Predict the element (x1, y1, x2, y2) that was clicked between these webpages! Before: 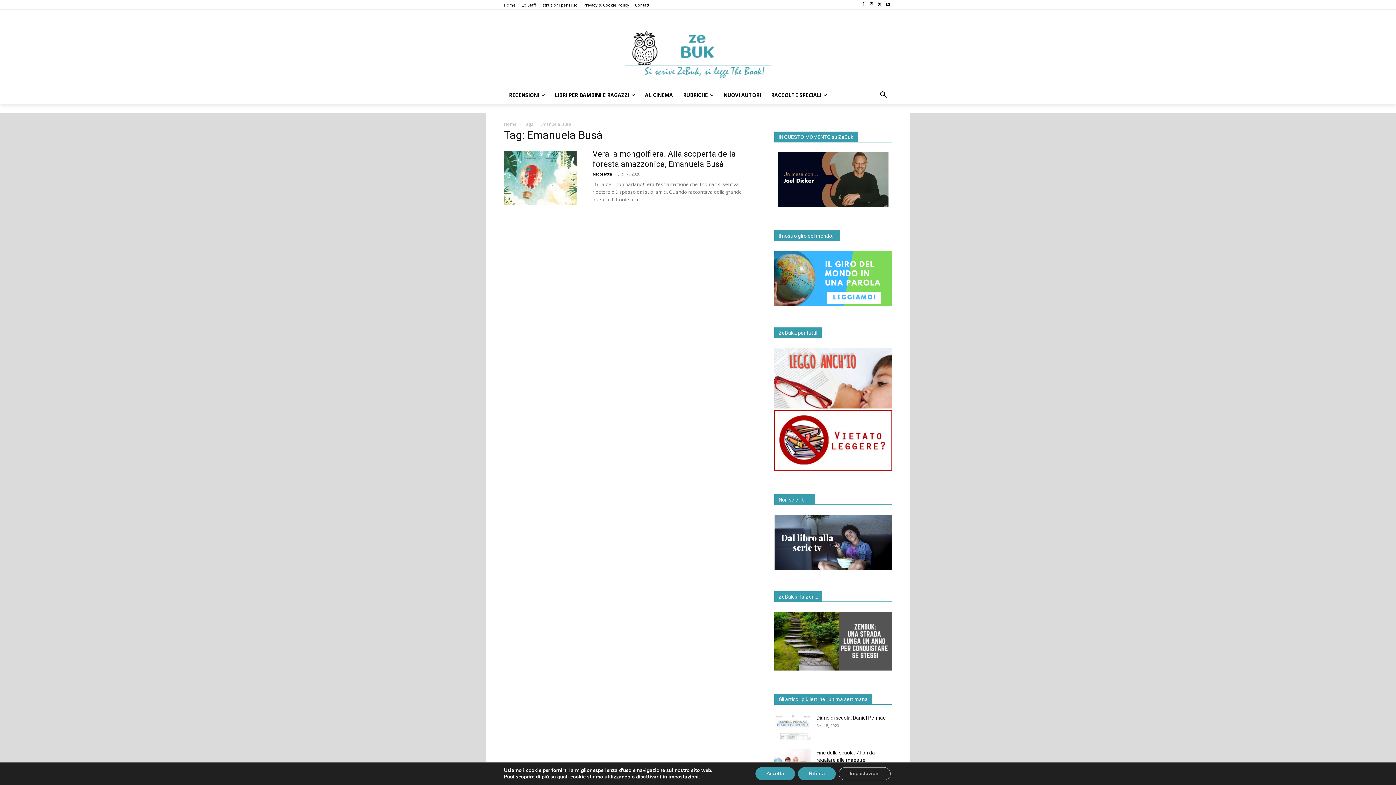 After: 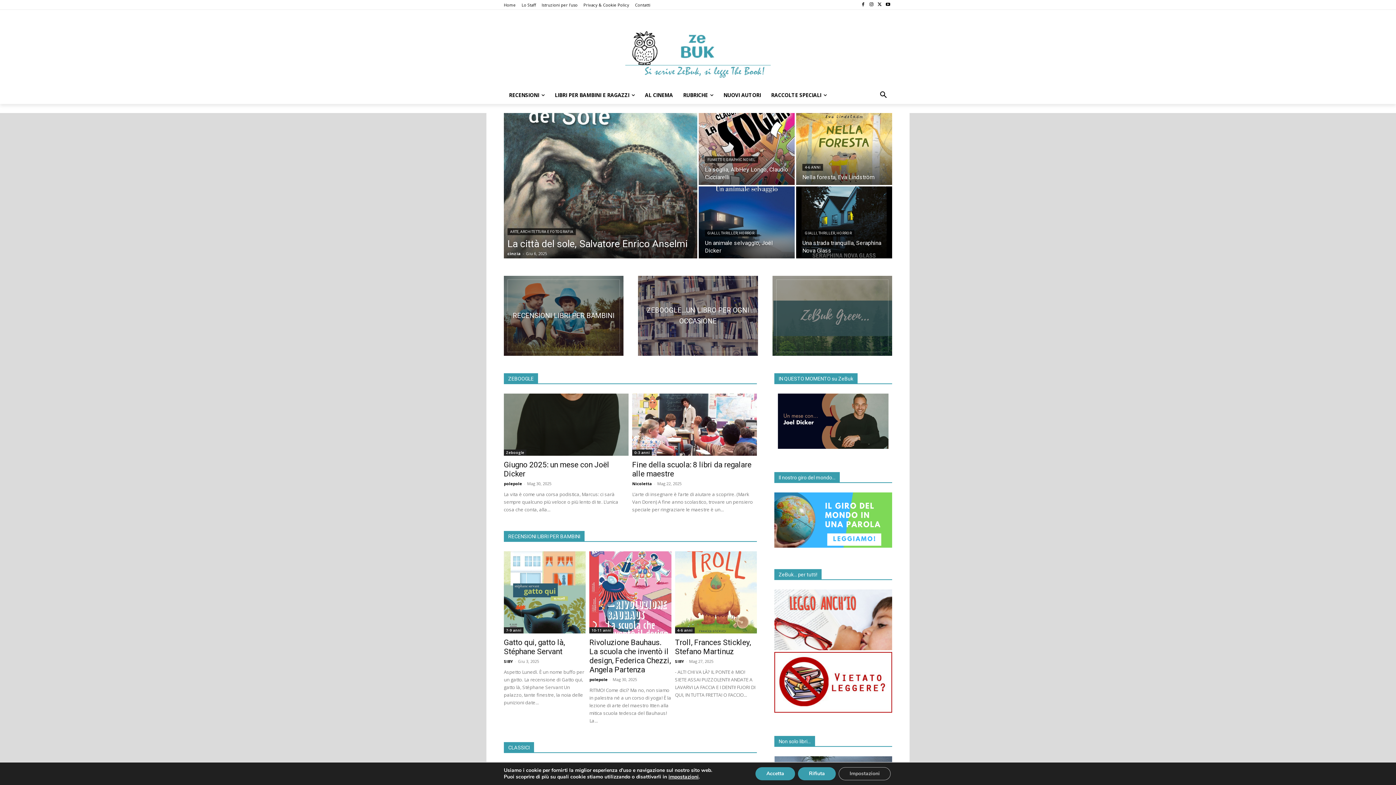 Action: bbox: (504, 2, 516, 6) label: Home